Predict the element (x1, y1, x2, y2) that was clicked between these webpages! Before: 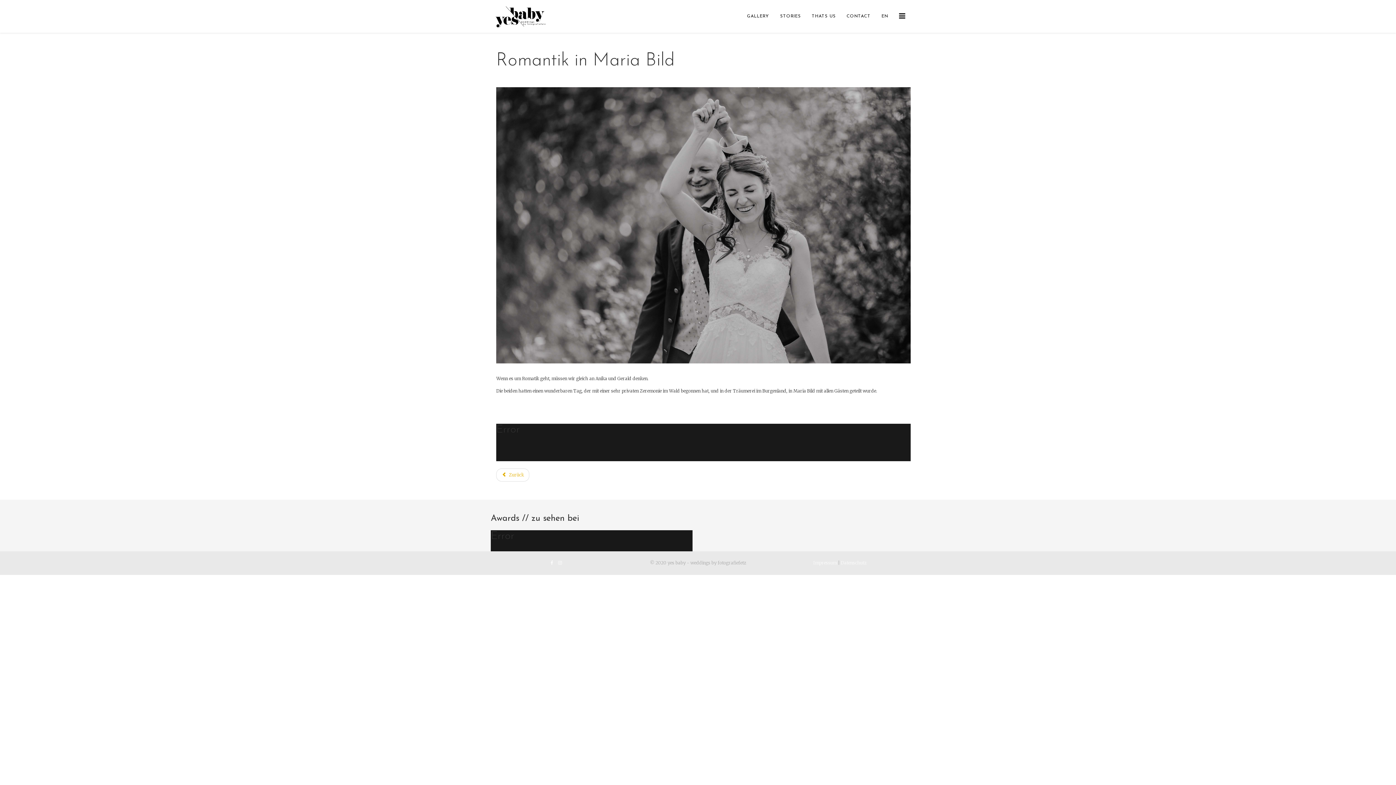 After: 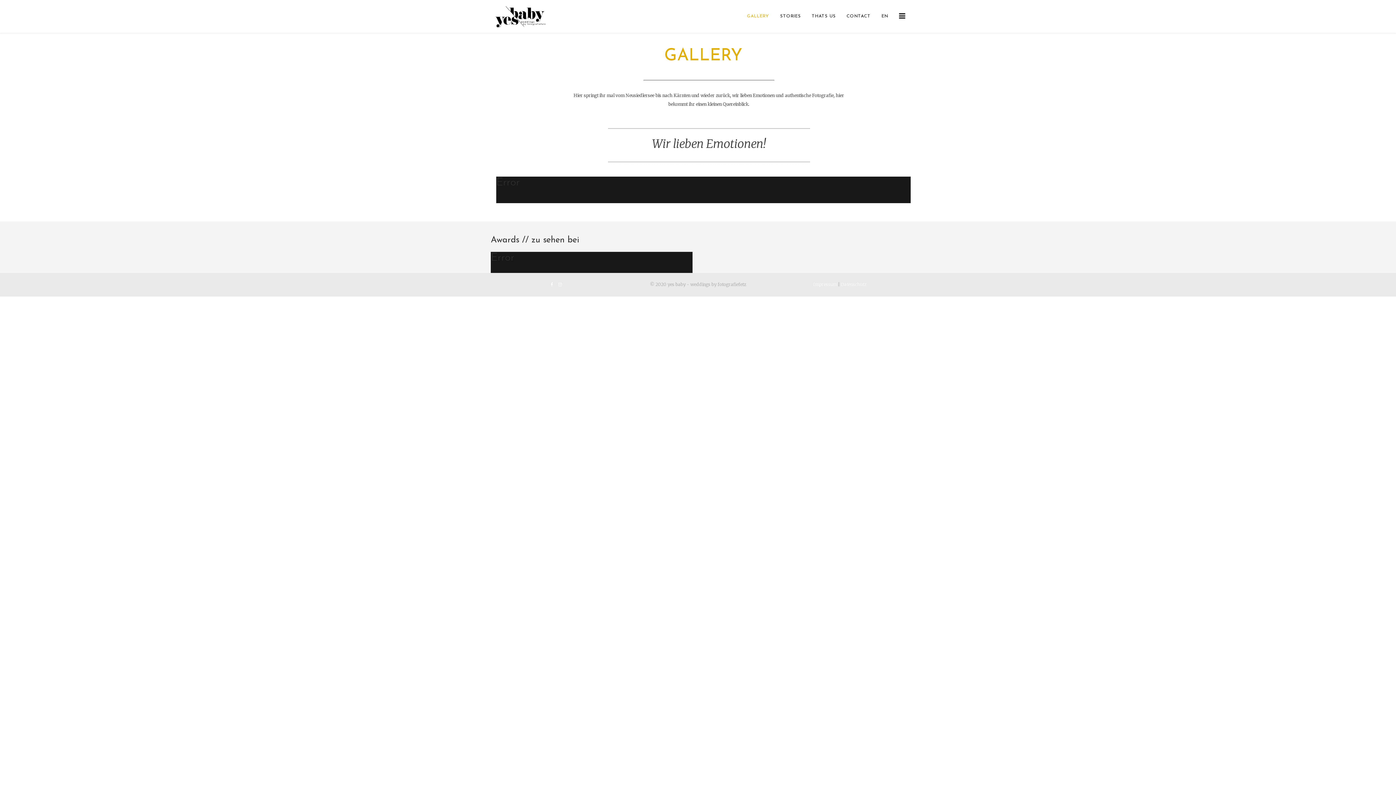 Action: bbox: (741, 0, 774, 32) label: GALLERY